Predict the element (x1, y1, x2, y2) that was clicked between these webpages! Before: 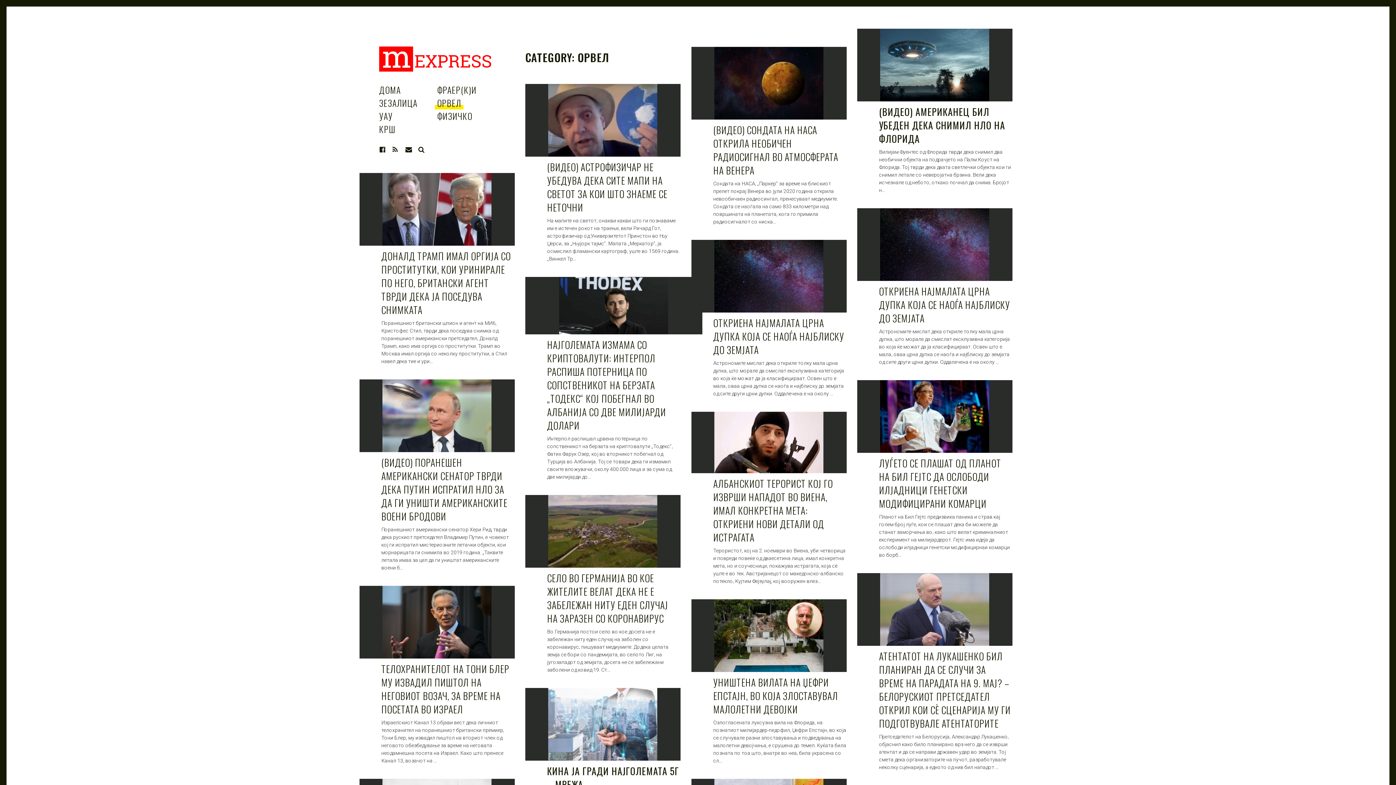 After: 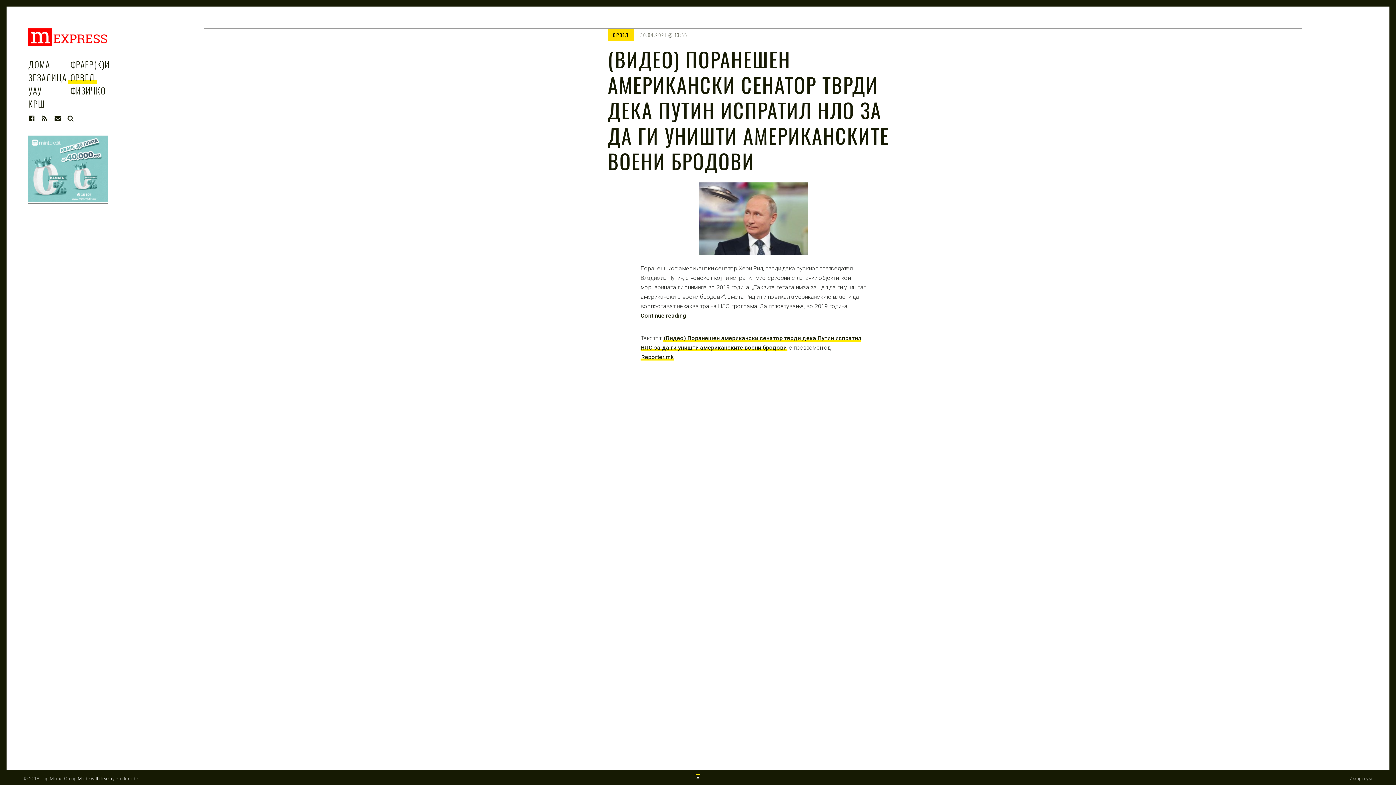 Action: bbox: (381, 455, 507, 523) label: (ВИДЕО) ПОРАНЕШЕН АМЕРИКАНСКИ СЕНАТОР ТВРДИ ДЕКА ПУТИН ИСПРАТИЛ НЛО ЗА ДА ГИ УНИШТИ АМЕРИКАНСКИТЕ ВОЕНИ БРОДОВИ